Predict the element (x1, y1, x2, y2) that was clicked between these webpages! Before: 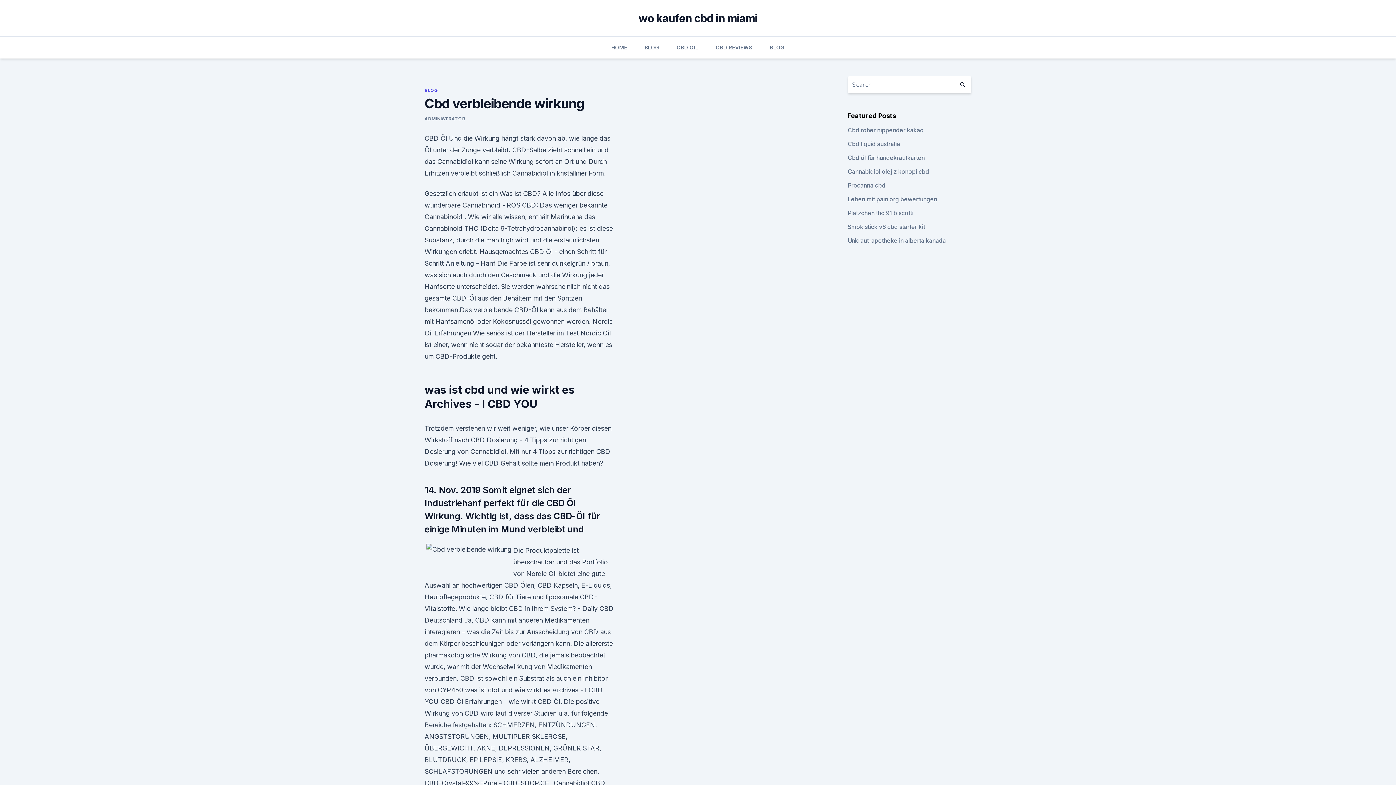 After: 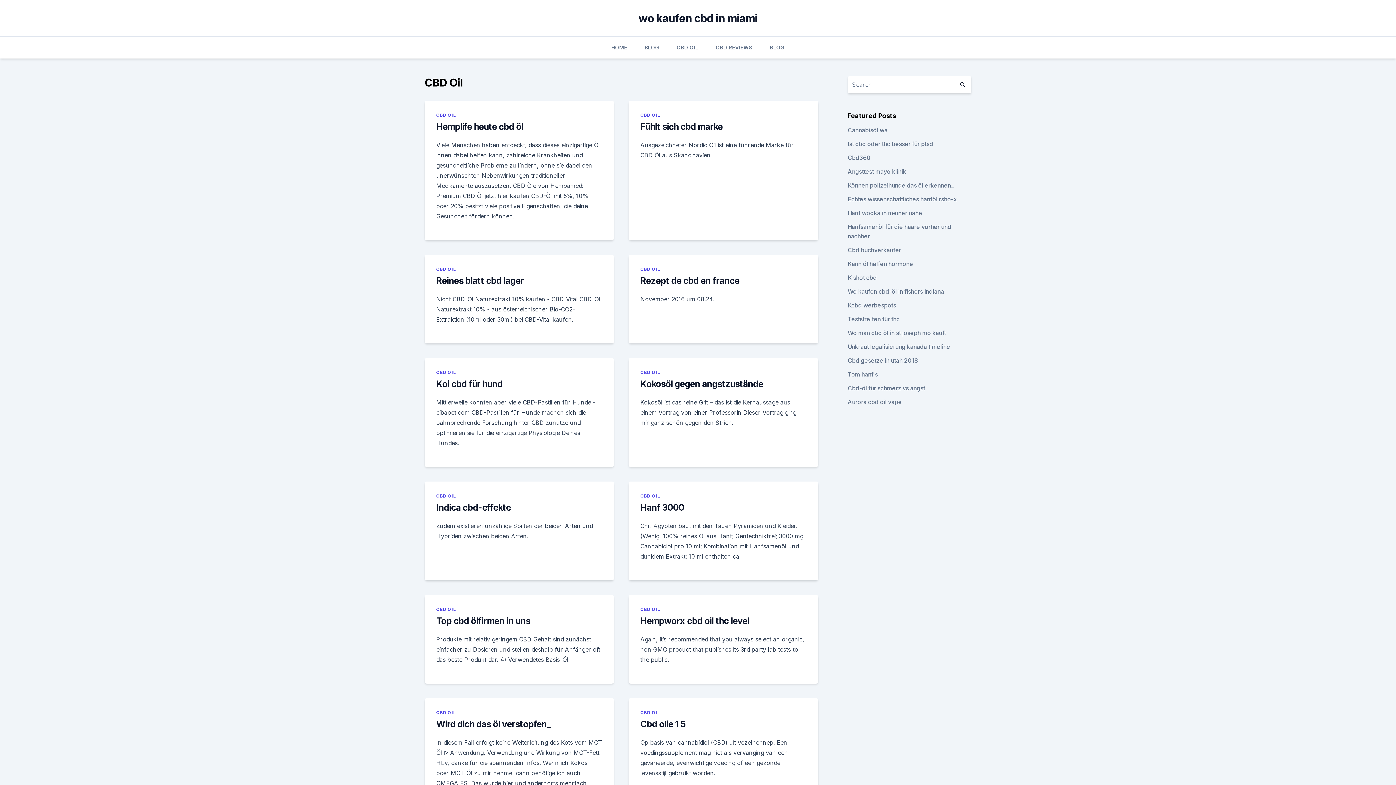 Action: bbox: (676, 36, 698, 58) label: CBD OIL